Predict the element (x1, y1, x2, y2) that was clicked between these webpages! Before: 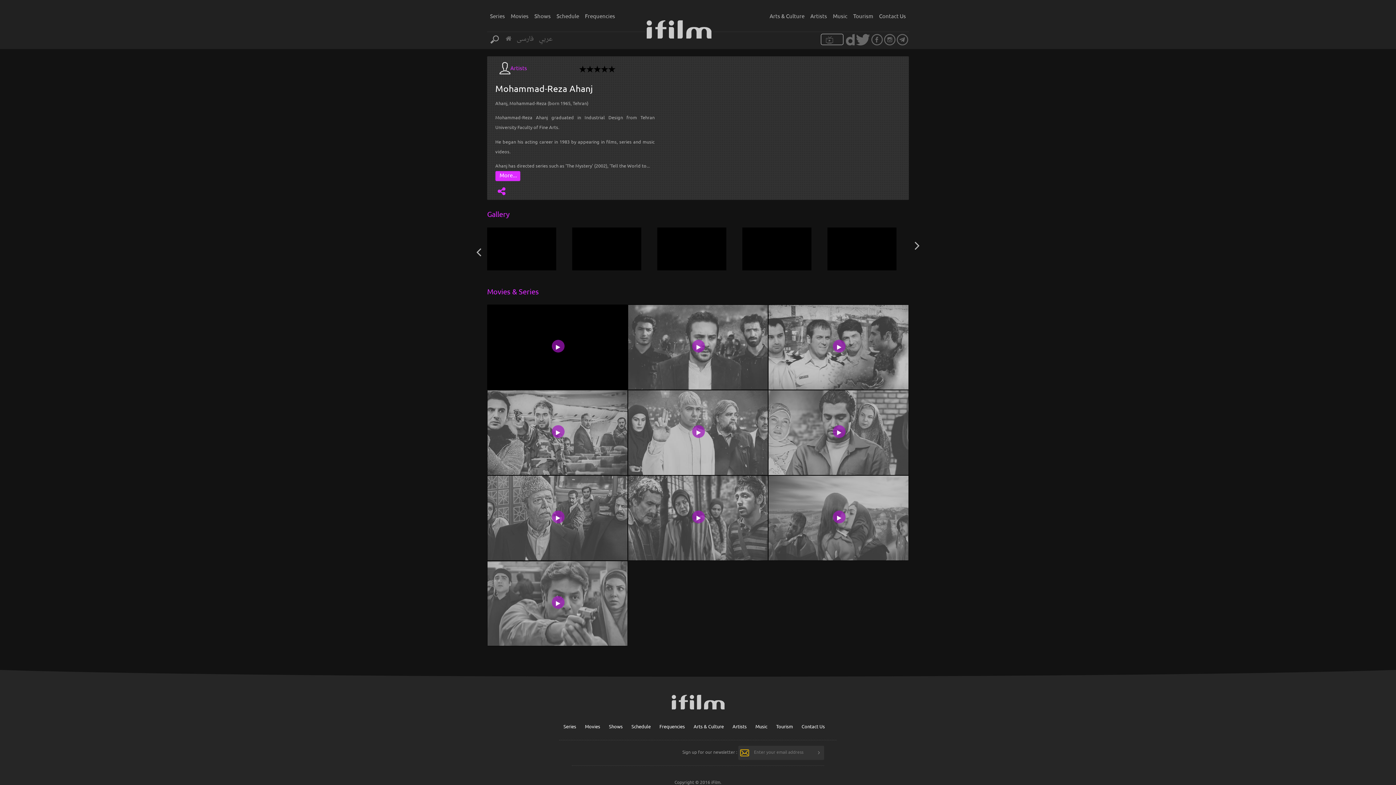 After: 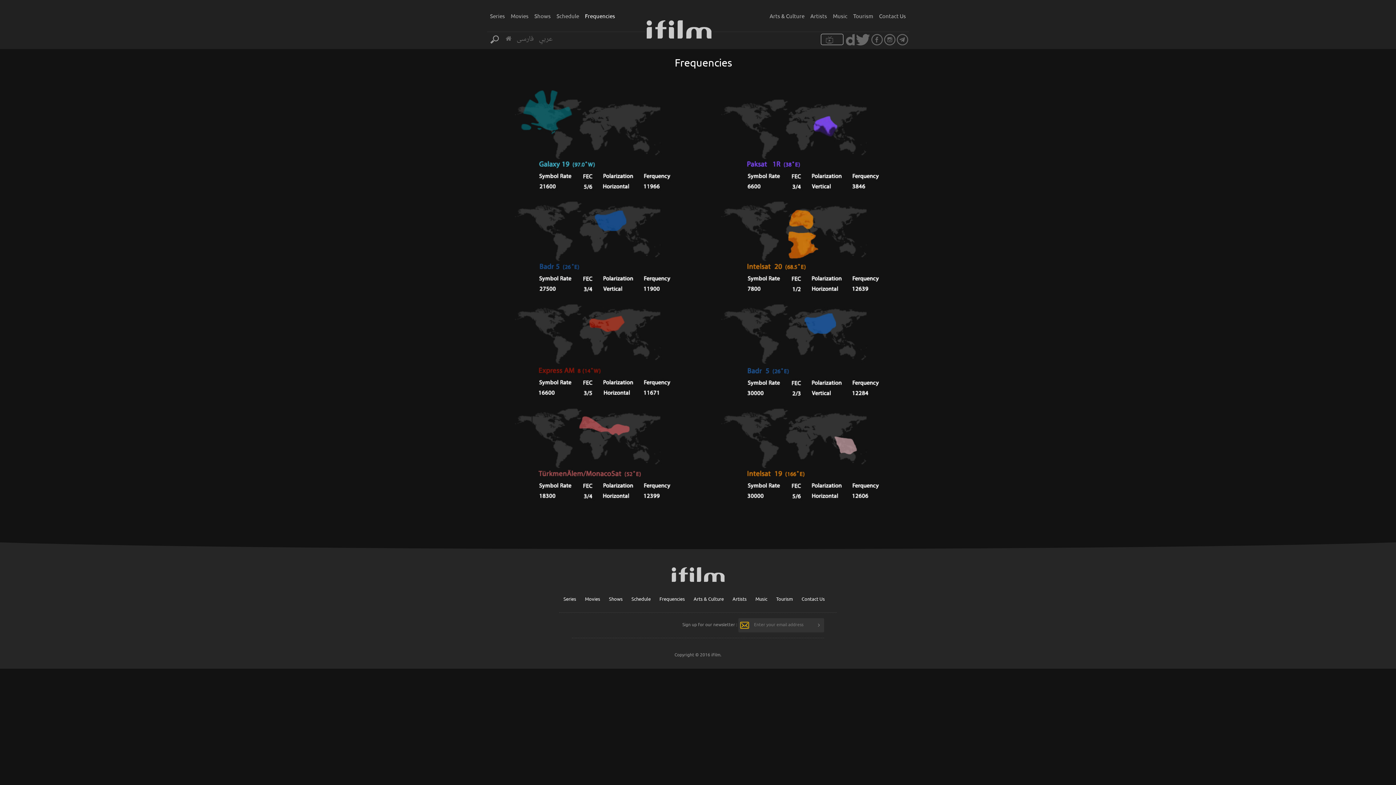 Action: bbox: (585, 12, 615, 19) label: Frequencies